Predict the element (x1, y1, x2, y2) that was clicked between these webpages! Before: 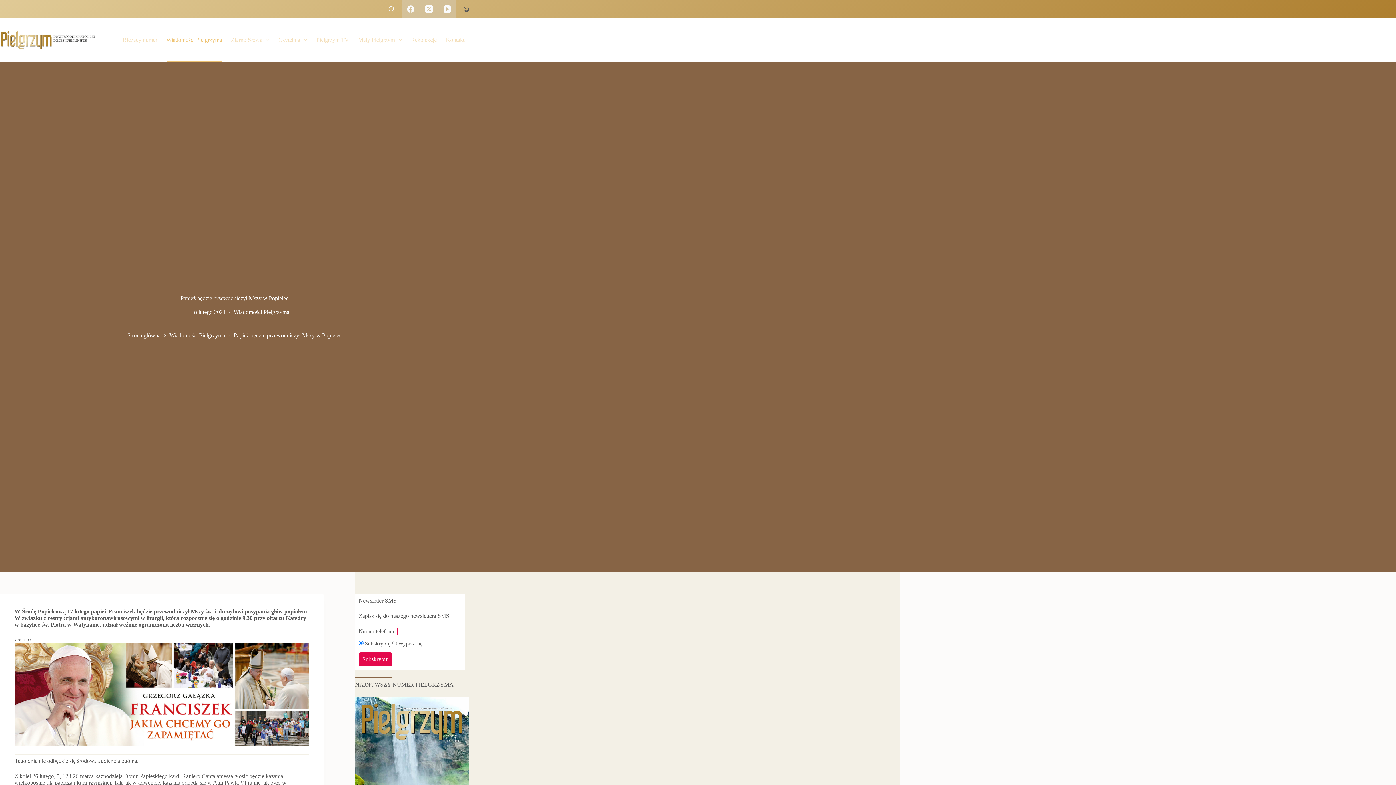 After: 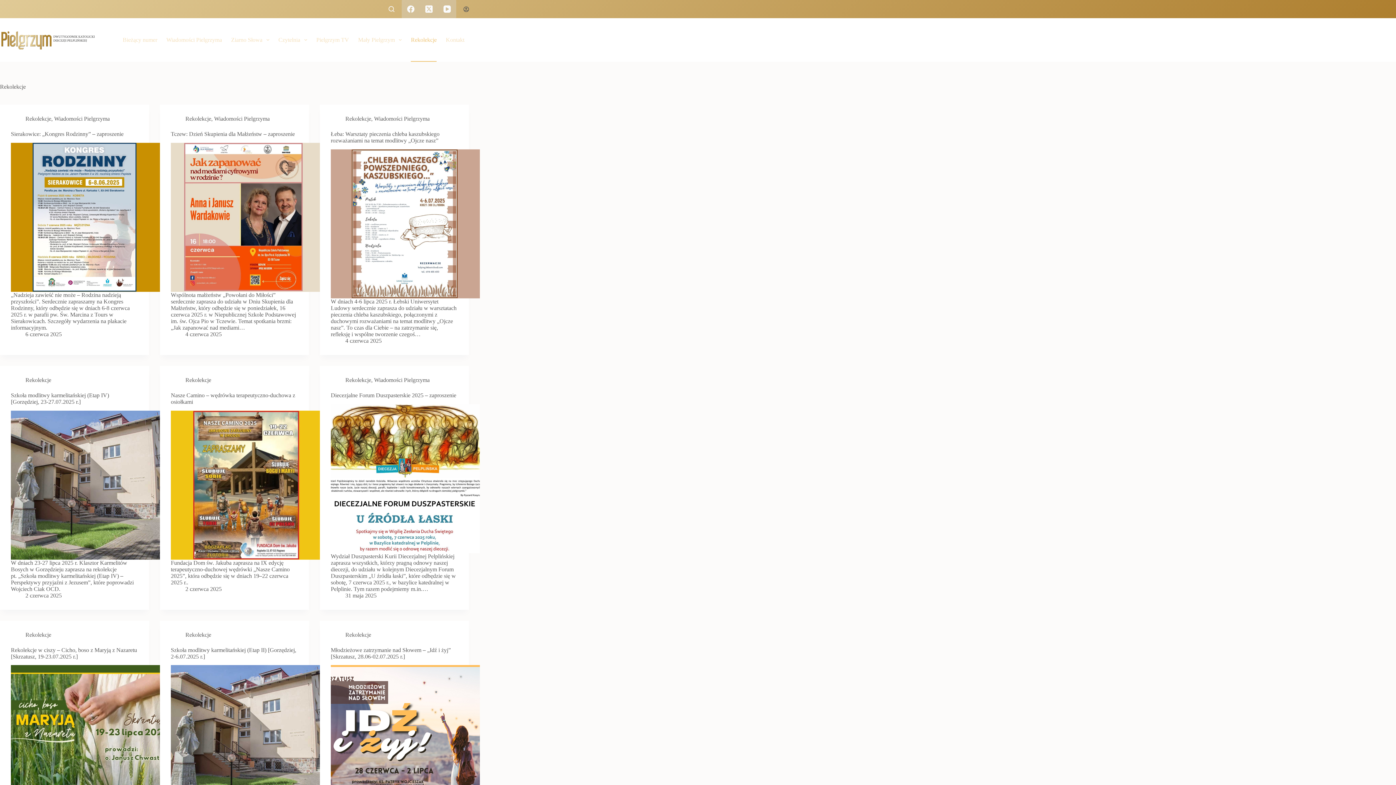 Action: label: Rekolekcje bbox: (406, 18, 441, 61)